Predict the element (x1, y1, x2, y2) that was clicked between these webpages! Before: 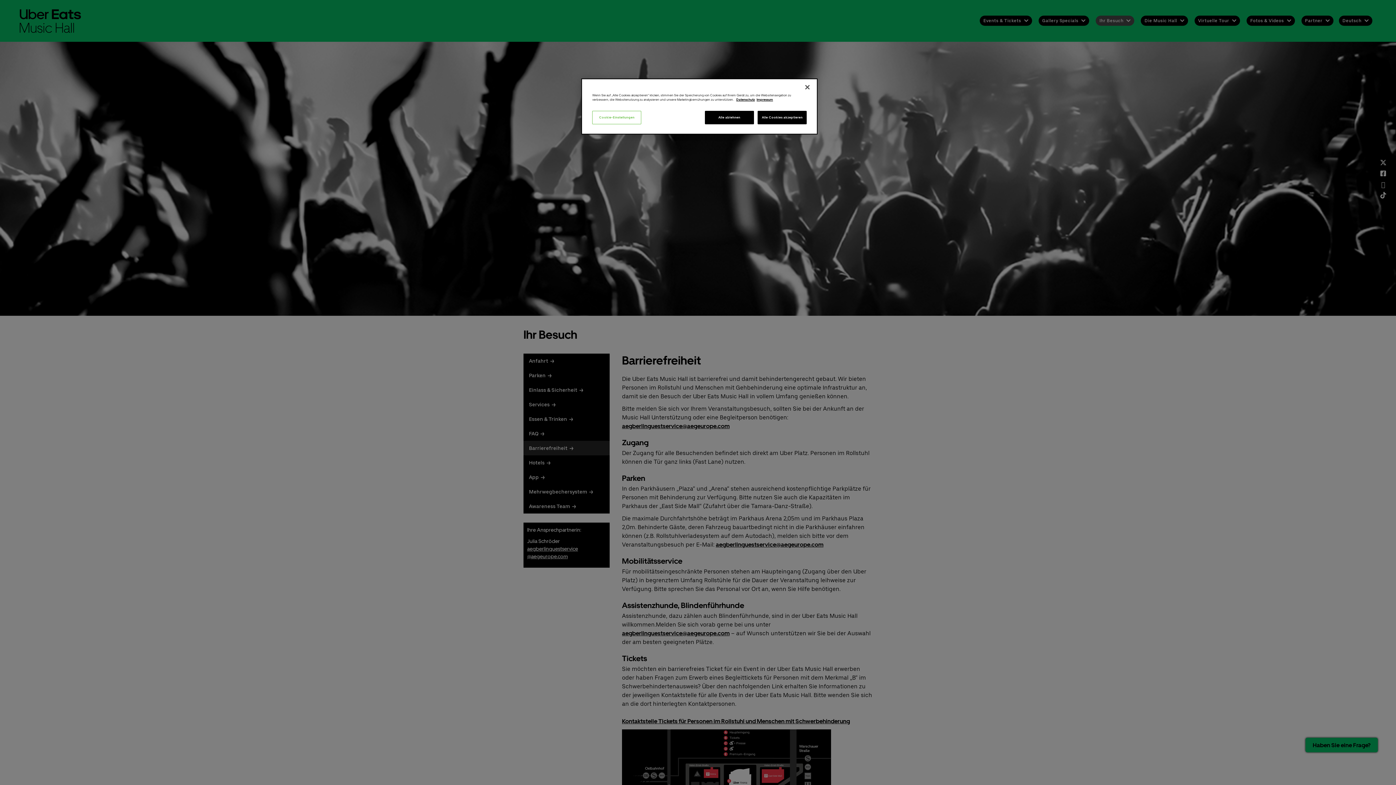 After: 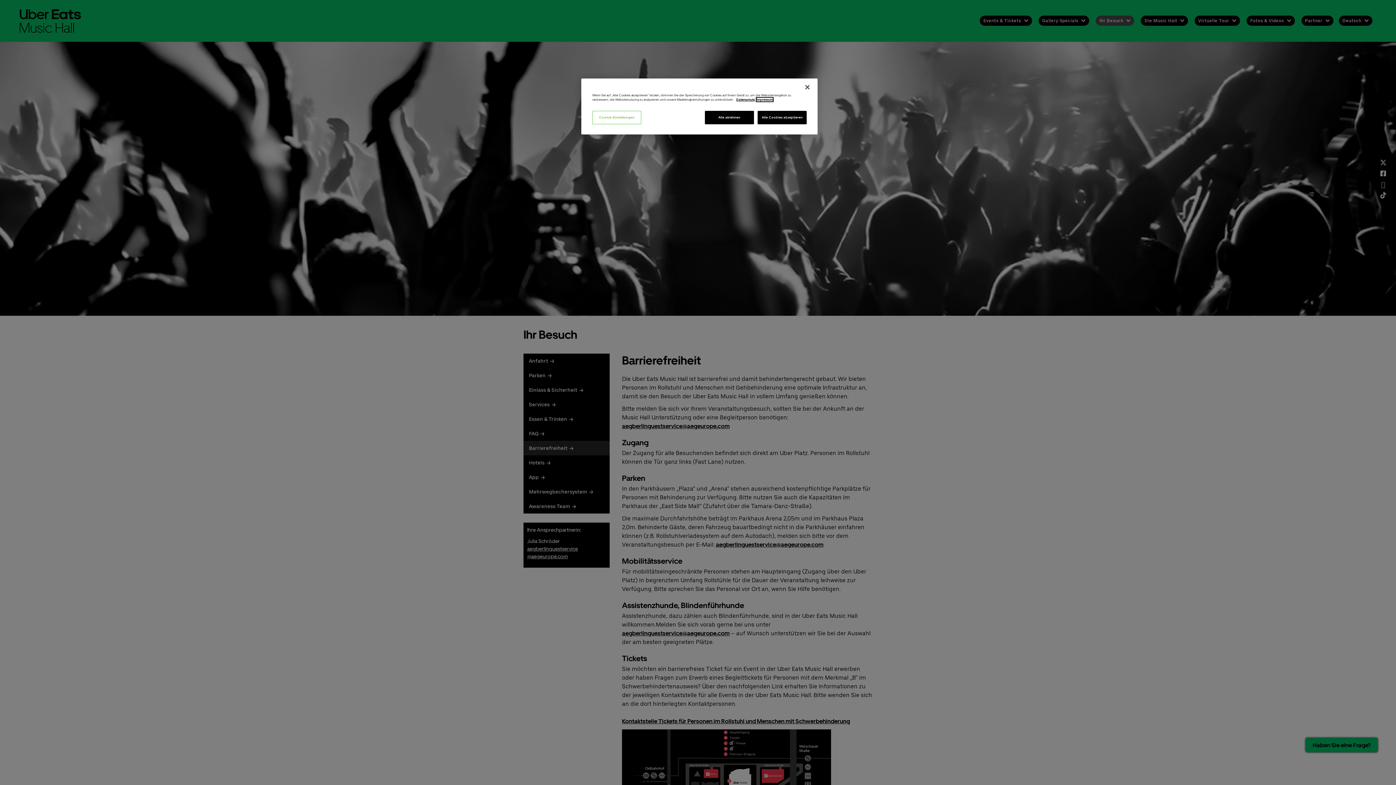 Action: bbox: (756, 97, 773, 101) label: Rechtliche Informationen, wird in neuer registerkarte geöffnet